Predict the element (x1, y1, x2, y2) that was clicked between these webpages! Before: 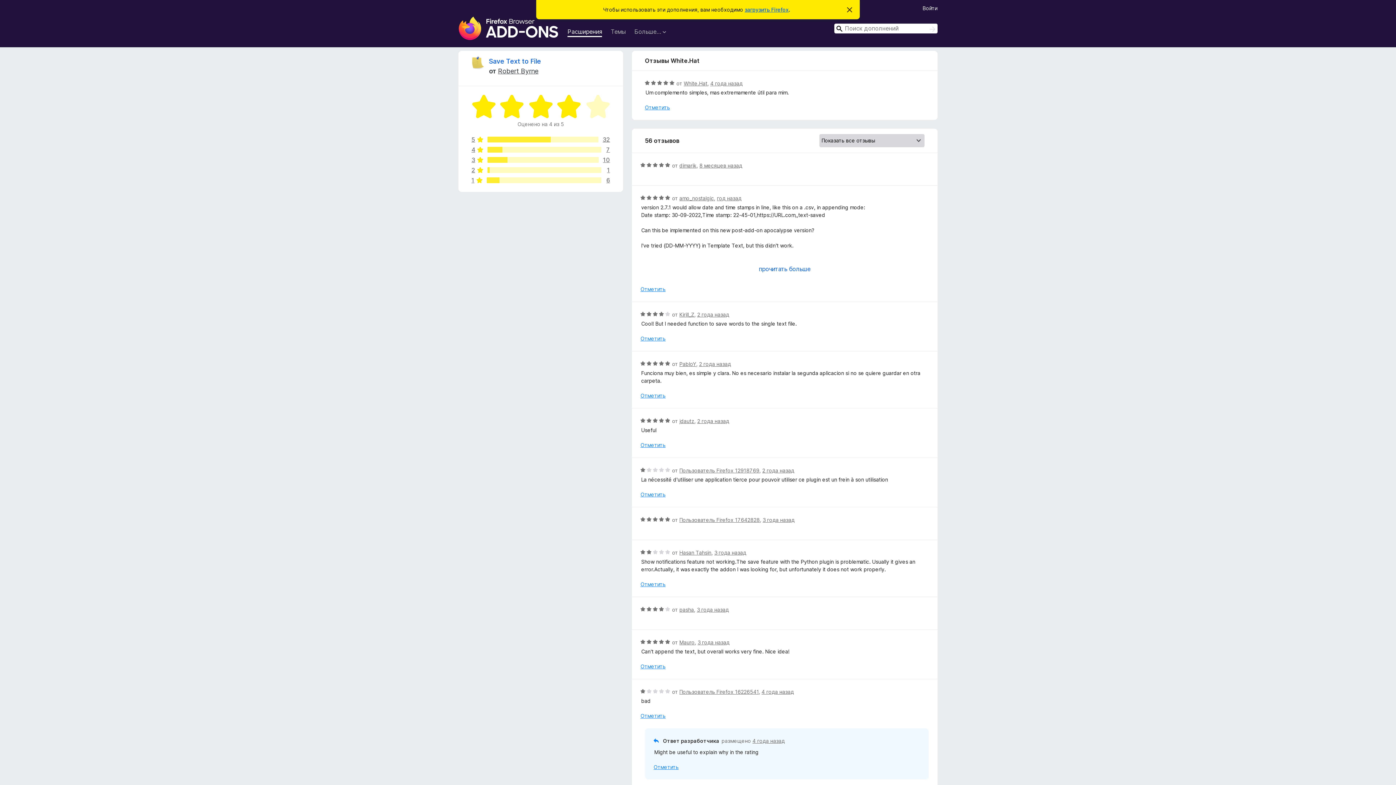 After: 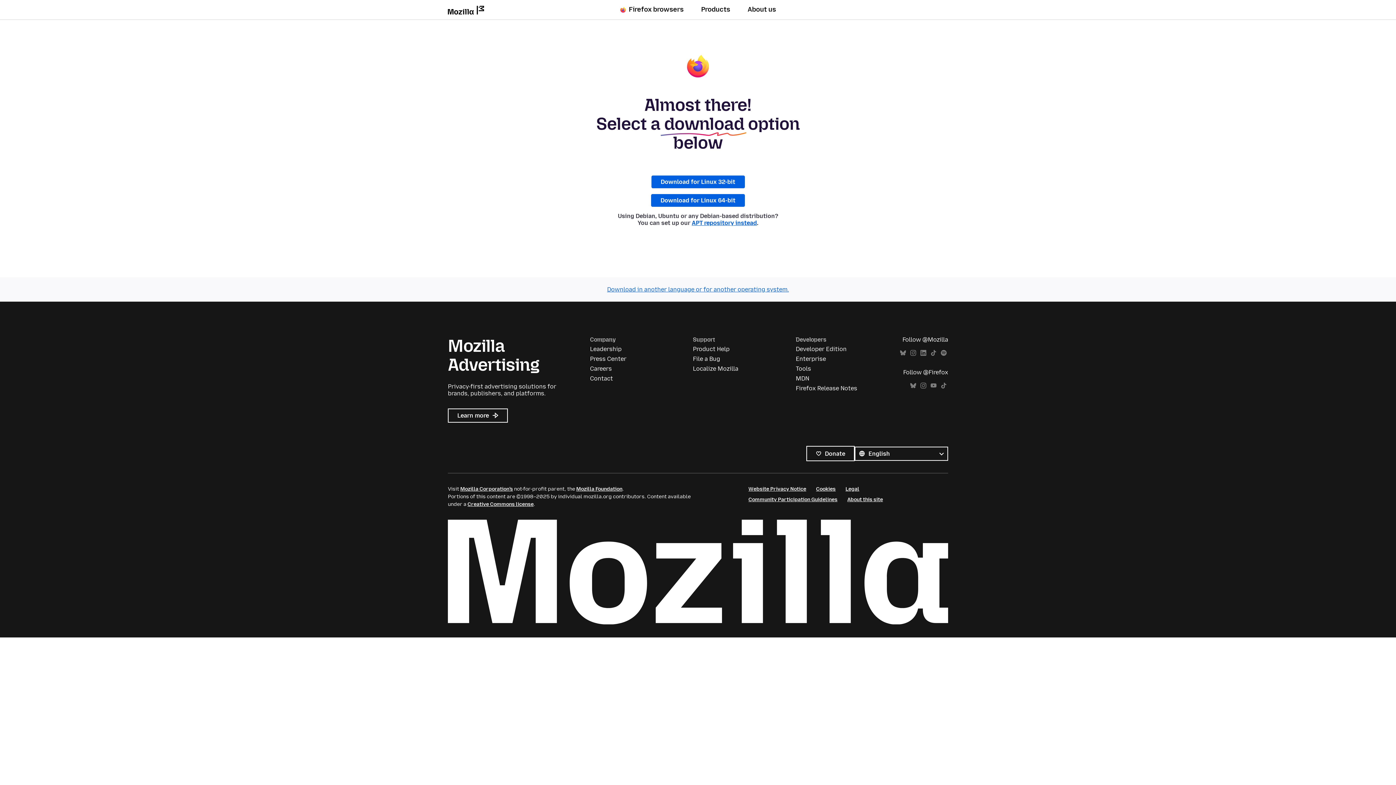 Action: label: загрузить Firefox bbox: (744, 6, 788, 12)